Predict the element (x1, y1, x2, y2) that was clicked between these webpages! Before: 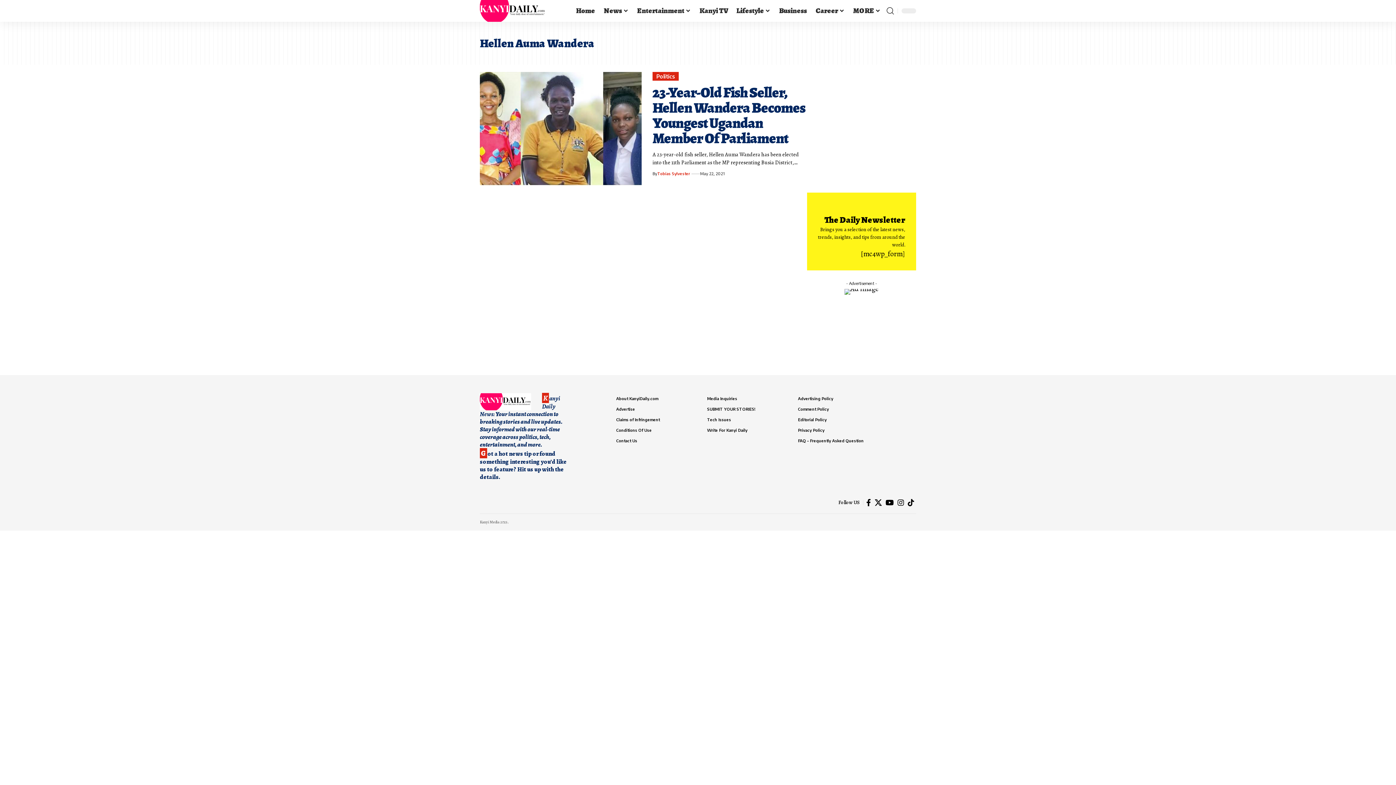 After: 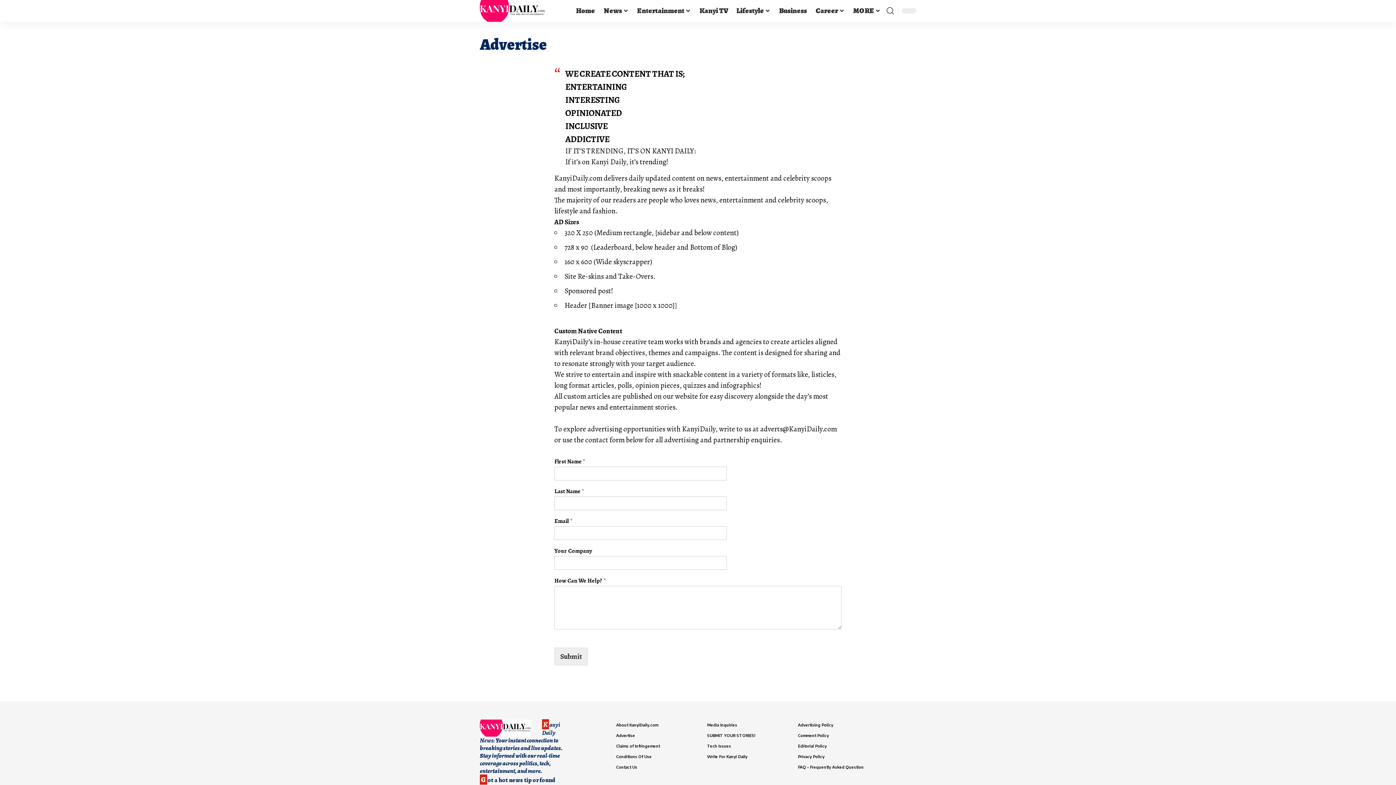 Action: bbox: (616, 404, 689, 414) label: Advertise